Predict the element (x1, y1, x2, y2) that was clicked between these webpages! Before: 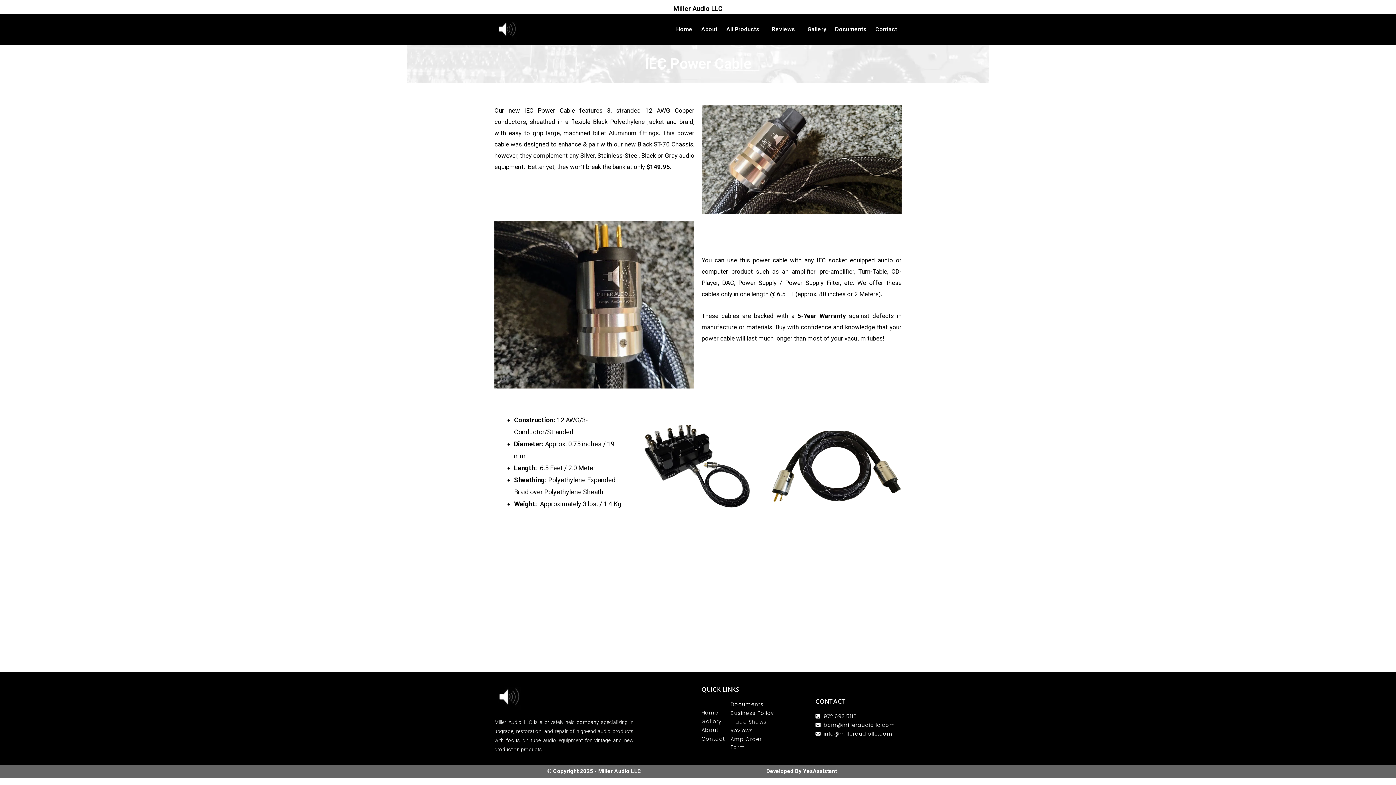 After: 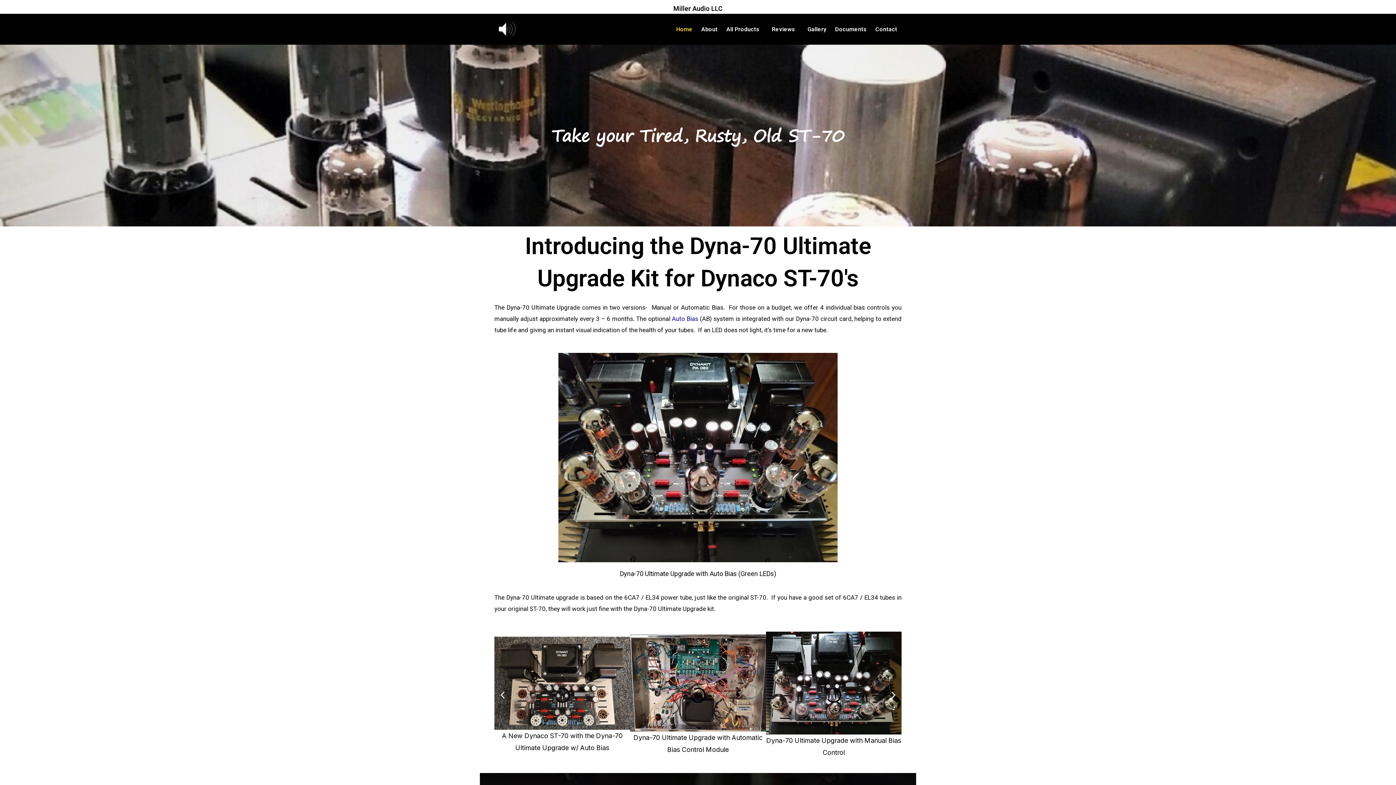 Action: bbox: (494, 17, 517, 41)